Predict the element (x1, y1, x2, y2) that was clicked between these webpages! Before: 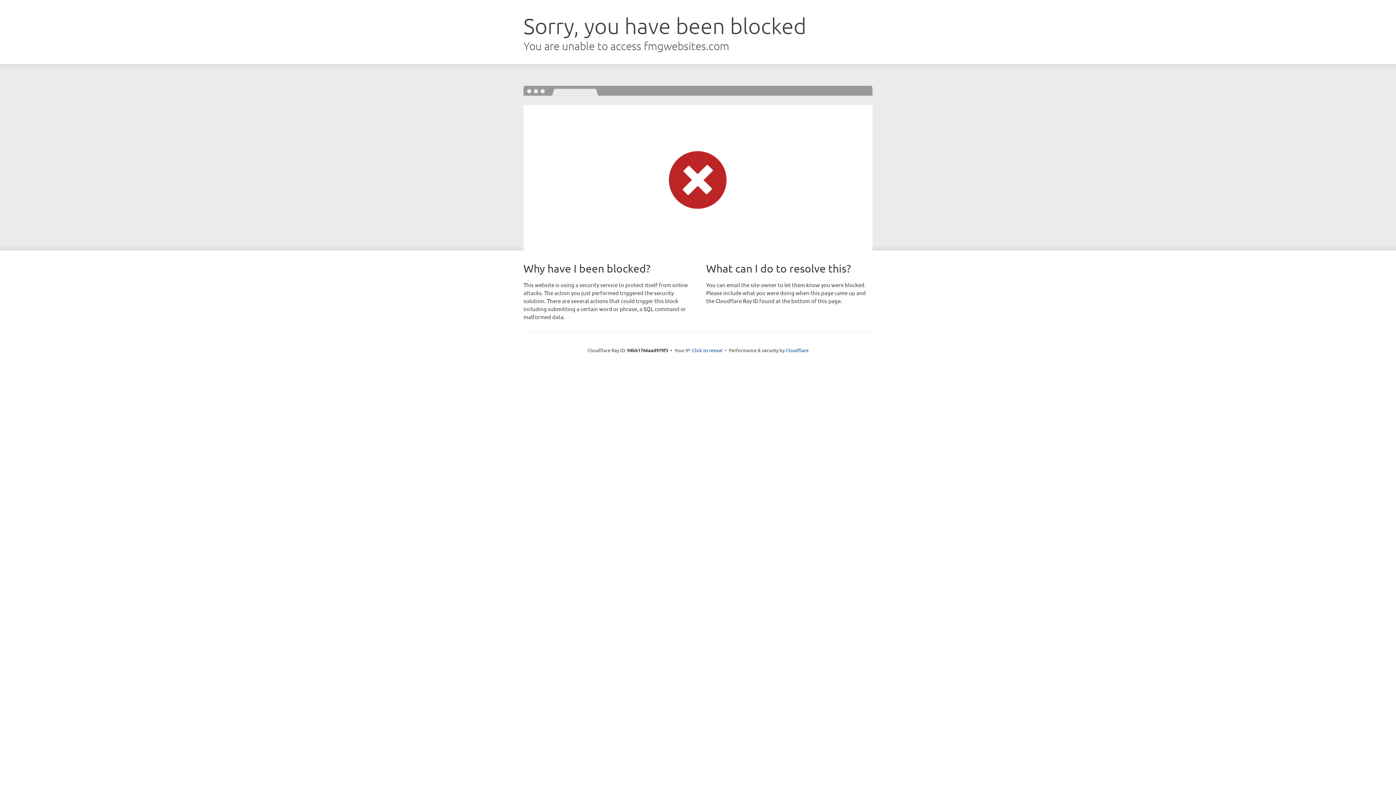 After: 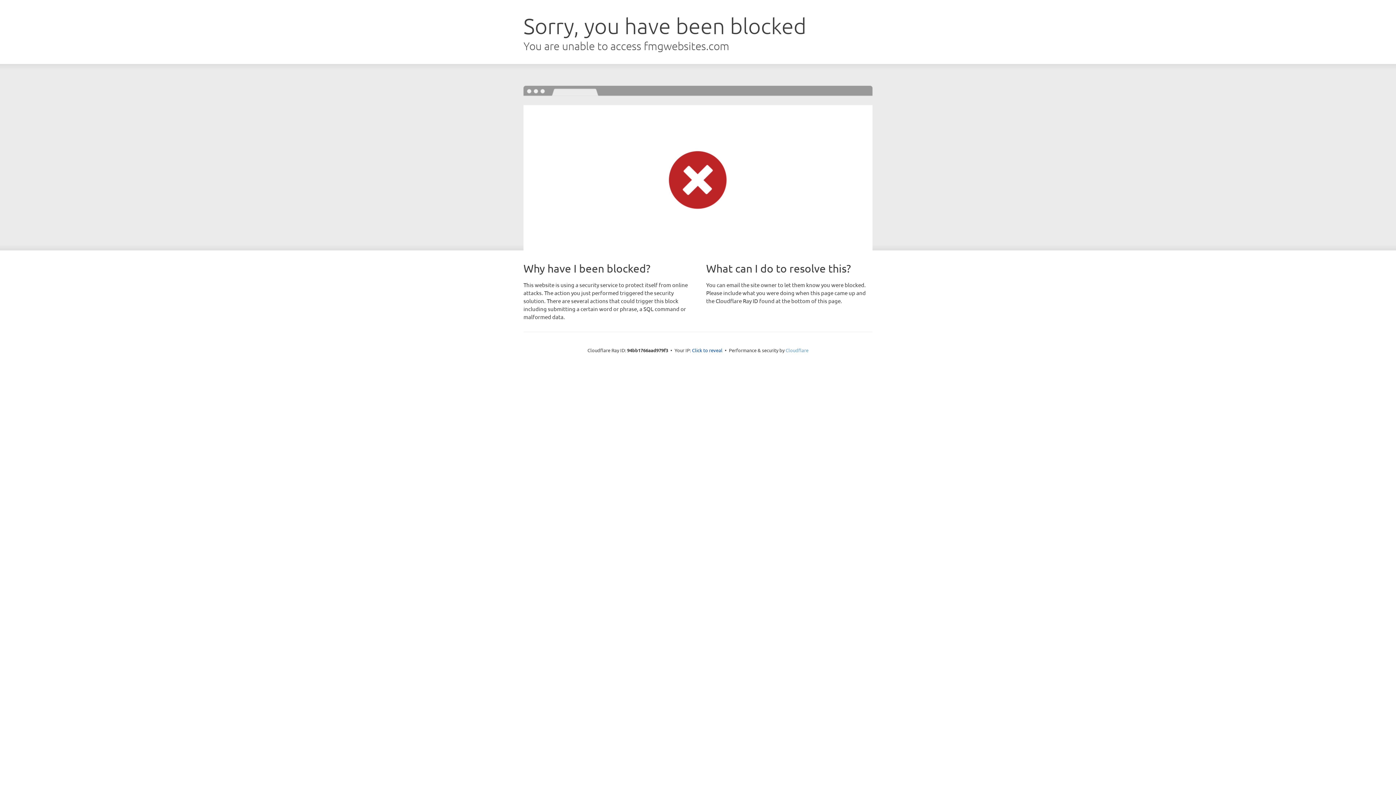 Action: bbox: (785, 347, 808, 353) label: Cloudflare